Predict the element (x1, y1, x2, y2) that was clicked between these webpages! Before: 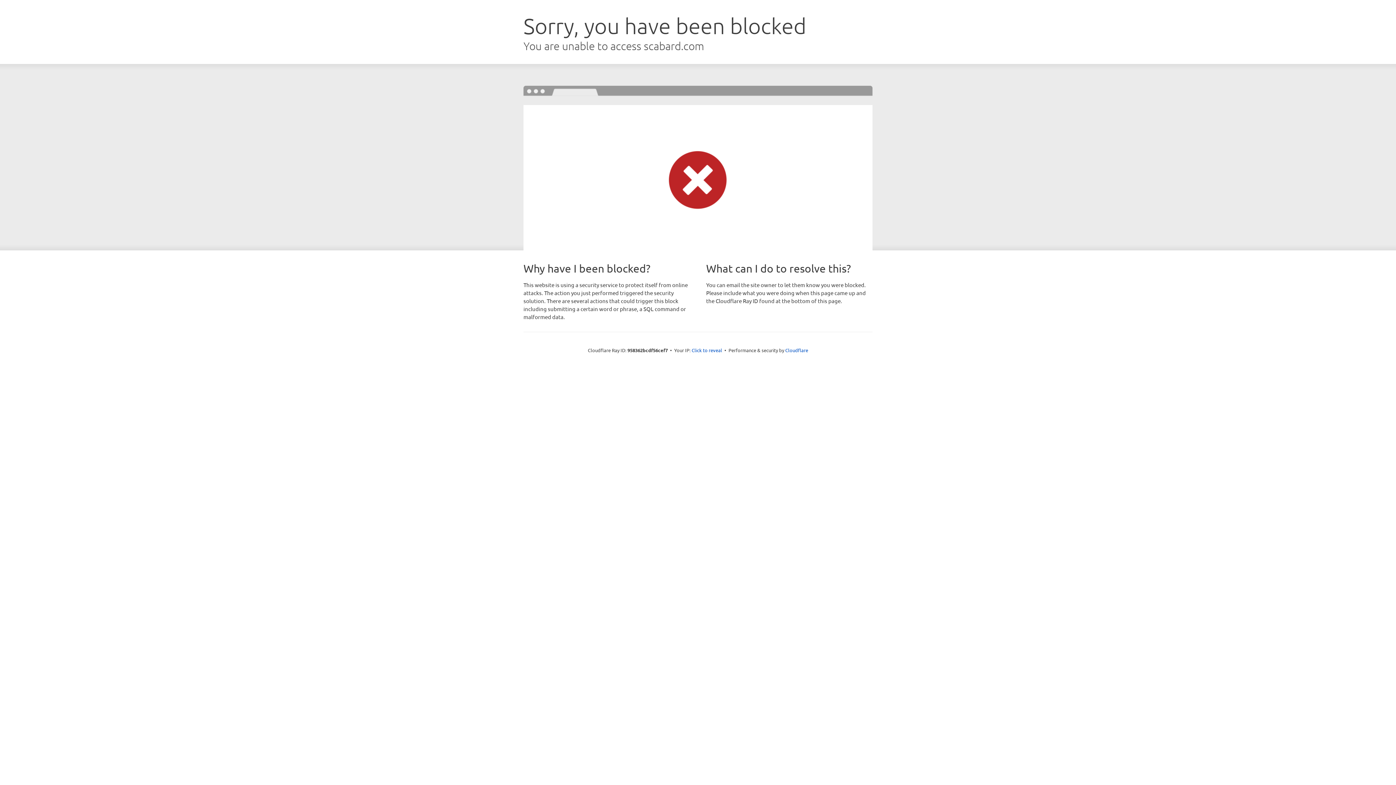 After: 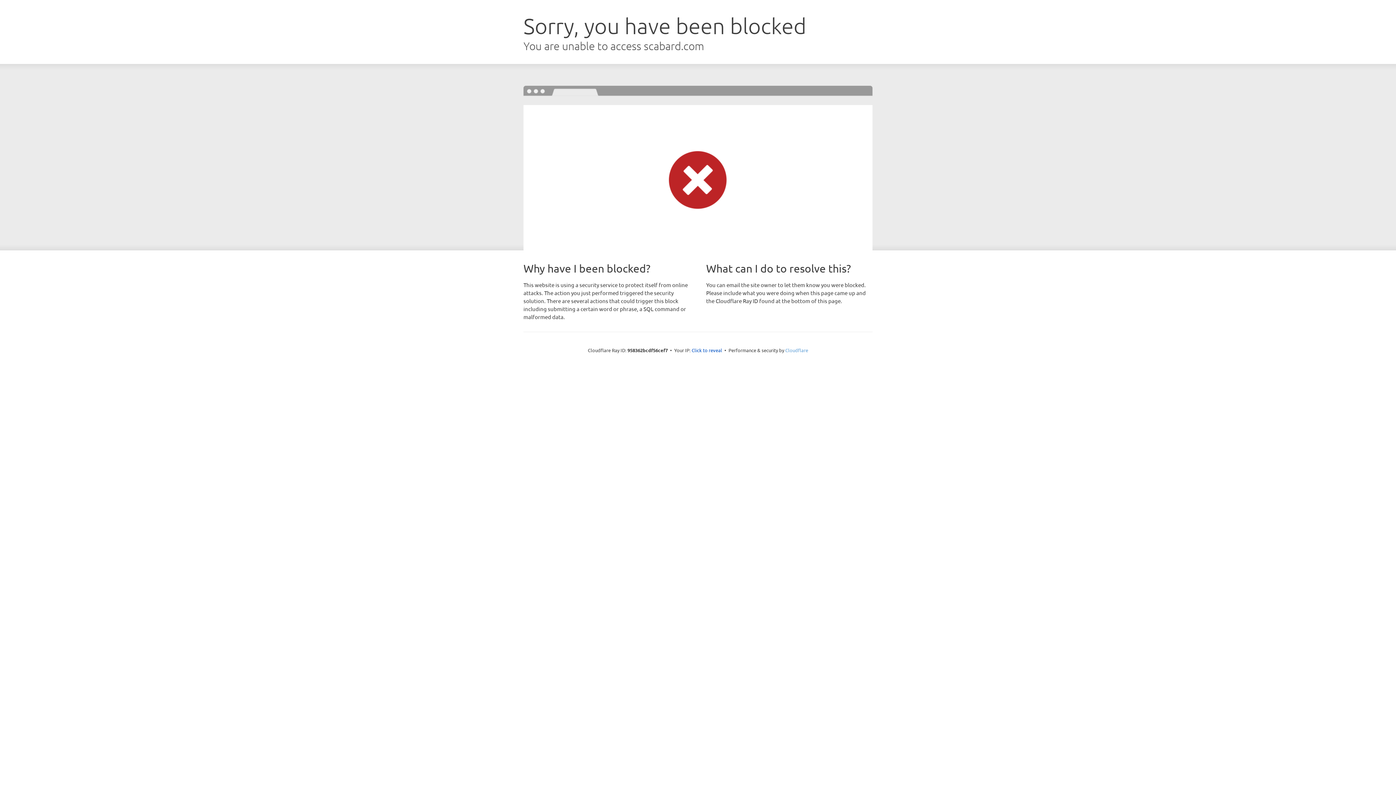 Action: bbox: (785, 347, 808, 353) label: Cloudflare